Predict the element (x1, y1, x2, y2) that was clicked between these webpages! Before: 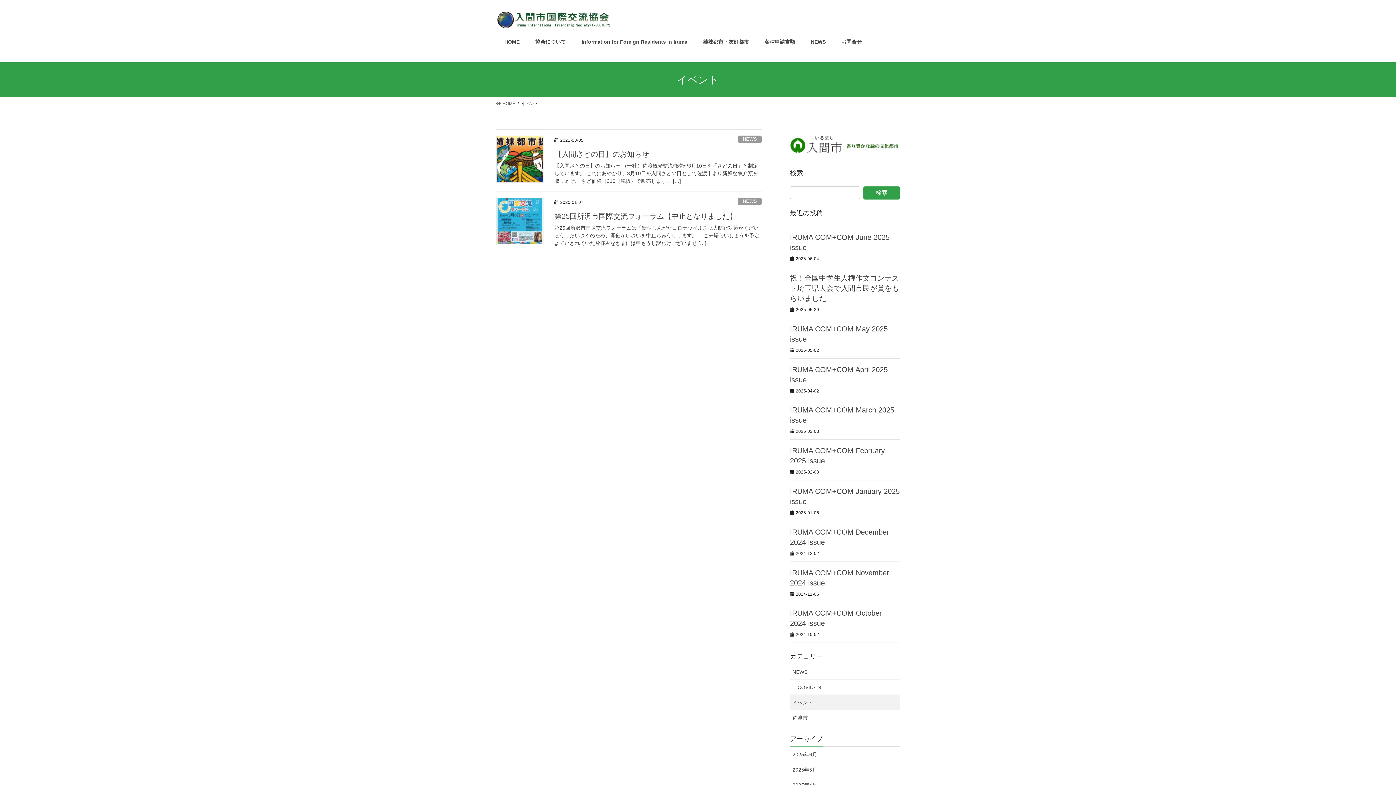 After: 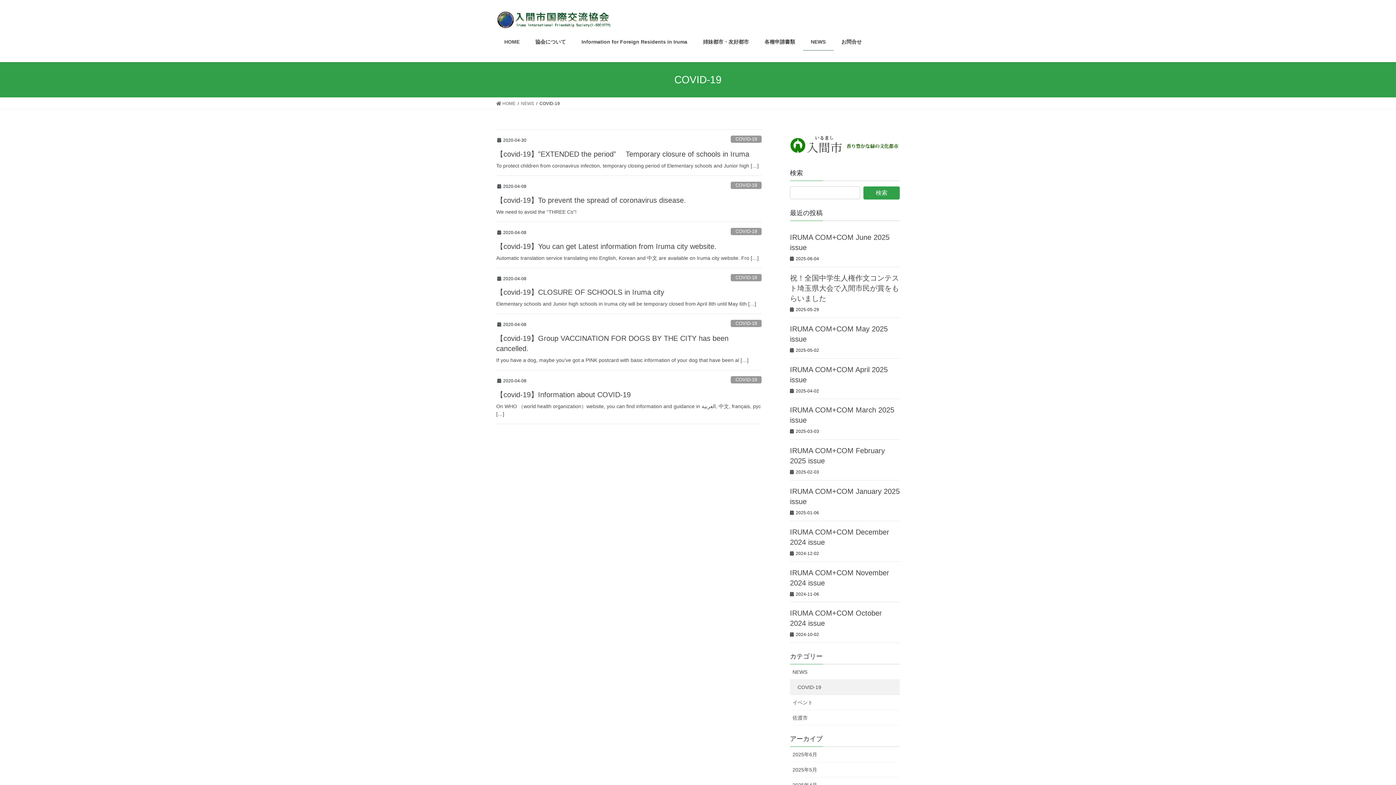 Action: label: COVID-19 bbox: (790, 680, 900, 695)